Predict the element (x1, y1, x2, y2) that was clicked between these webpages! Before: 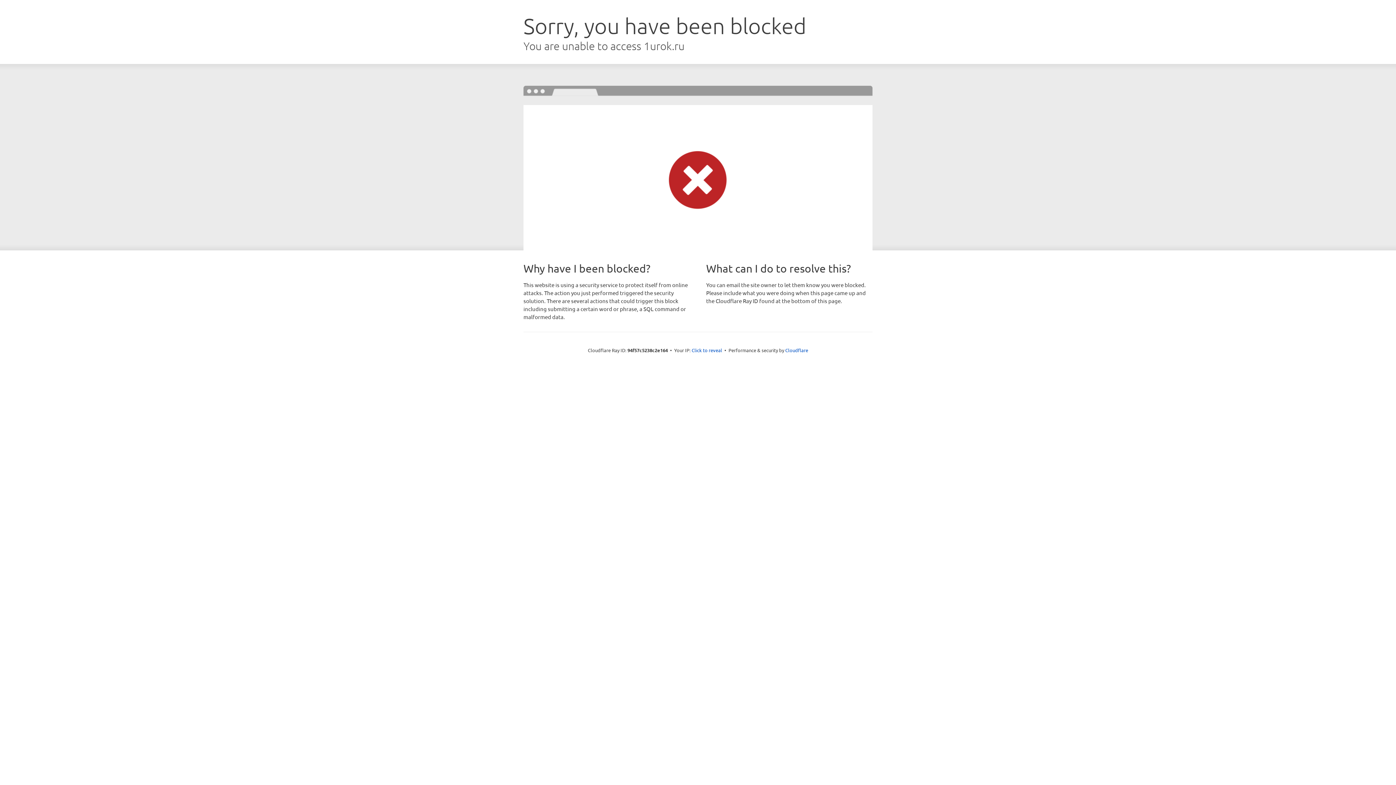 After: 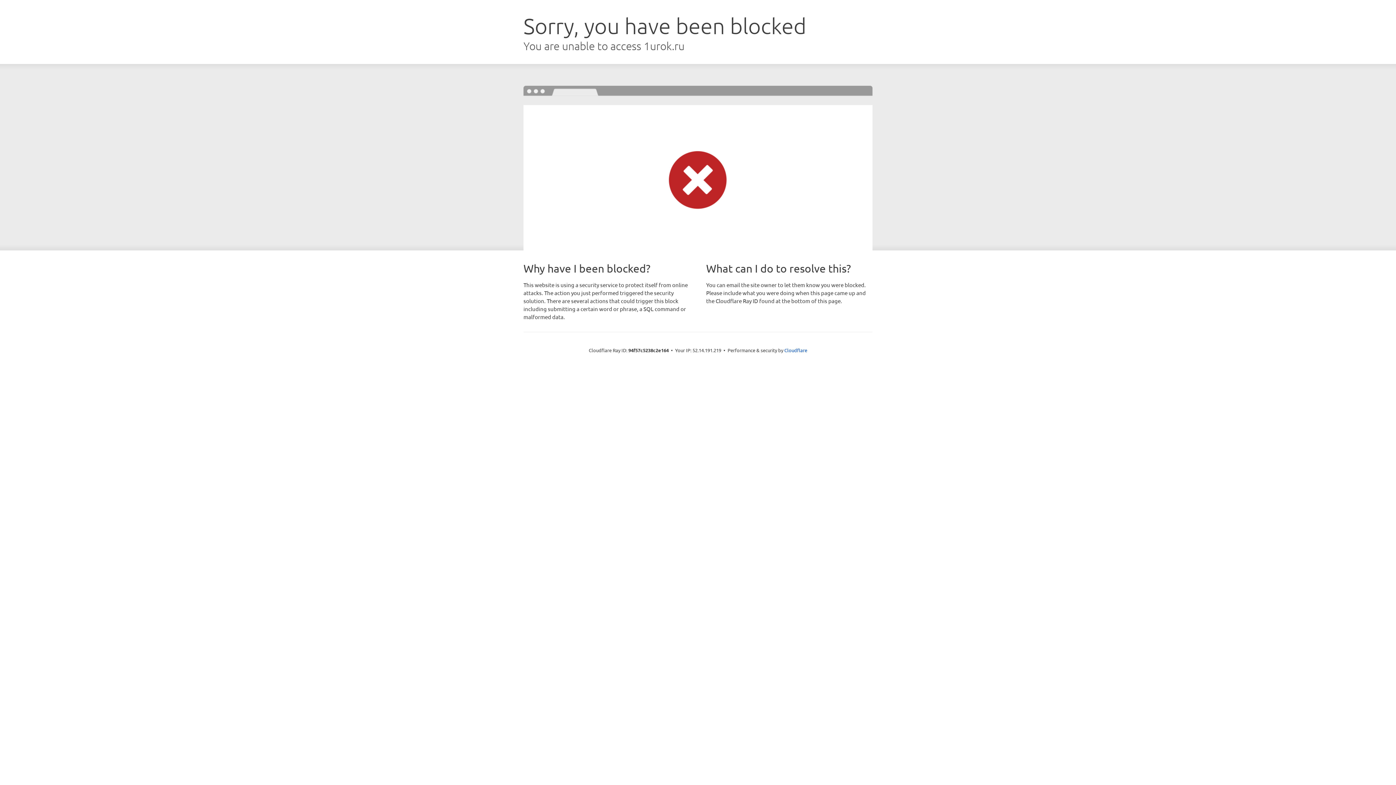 Action: bbox: (691, 346, 722, 353) label: Click to reveal